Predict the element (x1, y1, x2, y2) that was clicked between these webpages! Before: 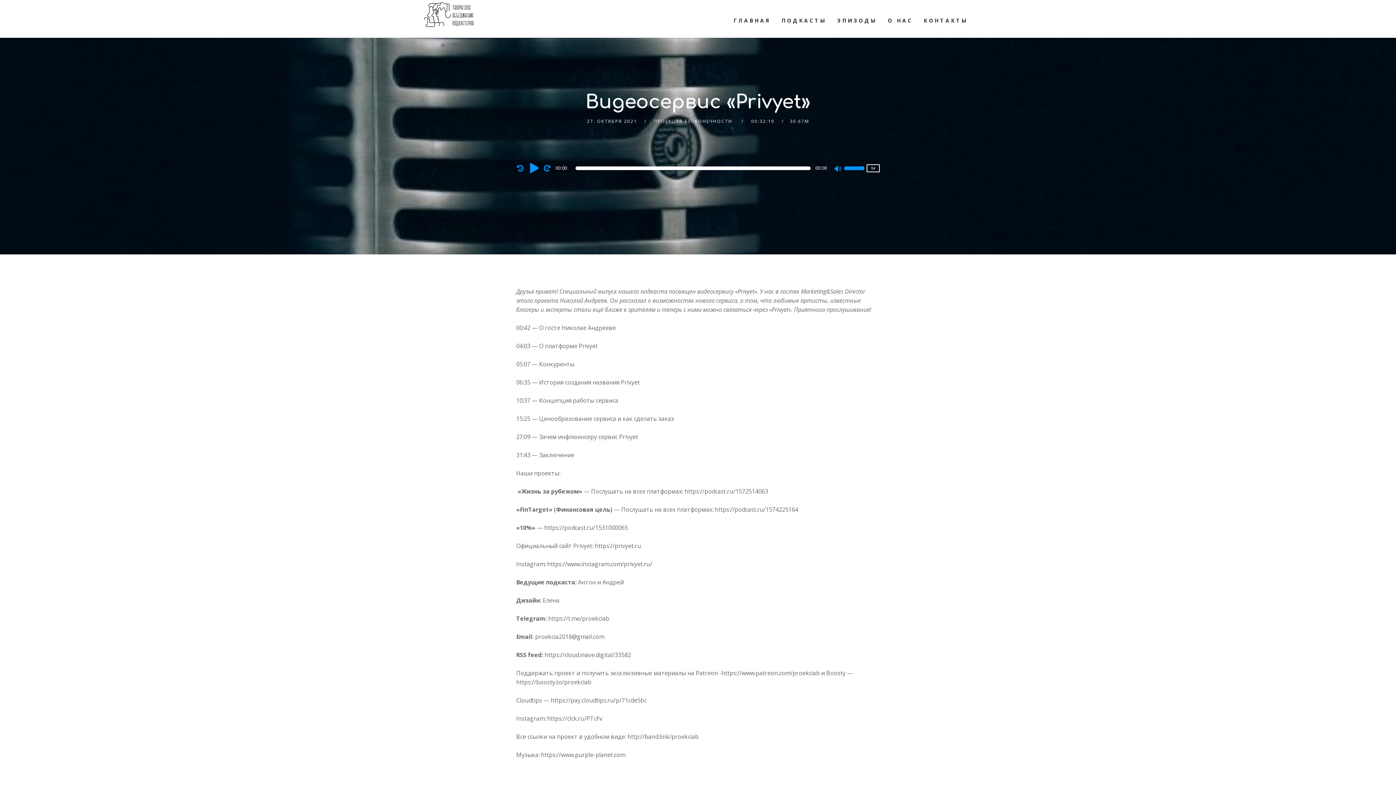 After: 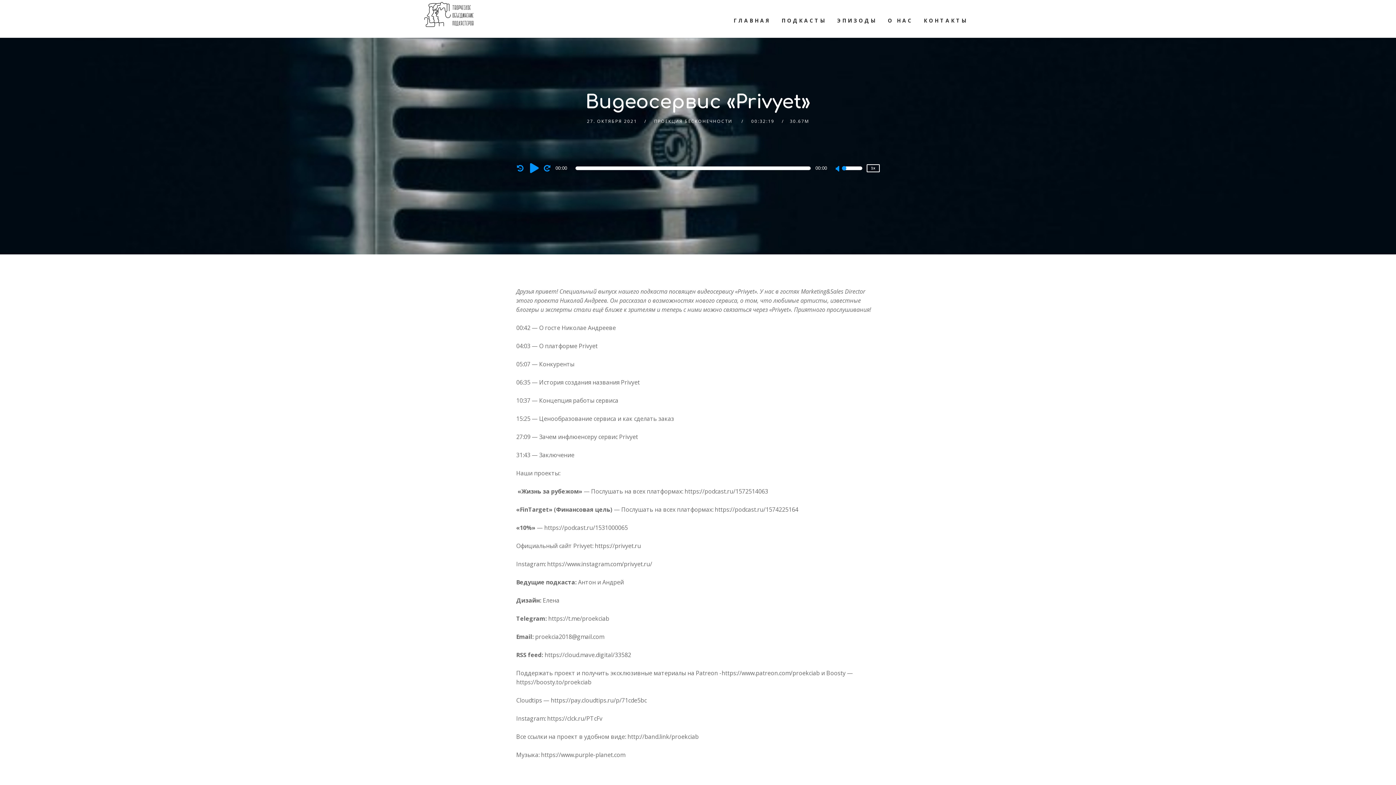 Action: label: Mute bbox: (834, 165, 842, 173)